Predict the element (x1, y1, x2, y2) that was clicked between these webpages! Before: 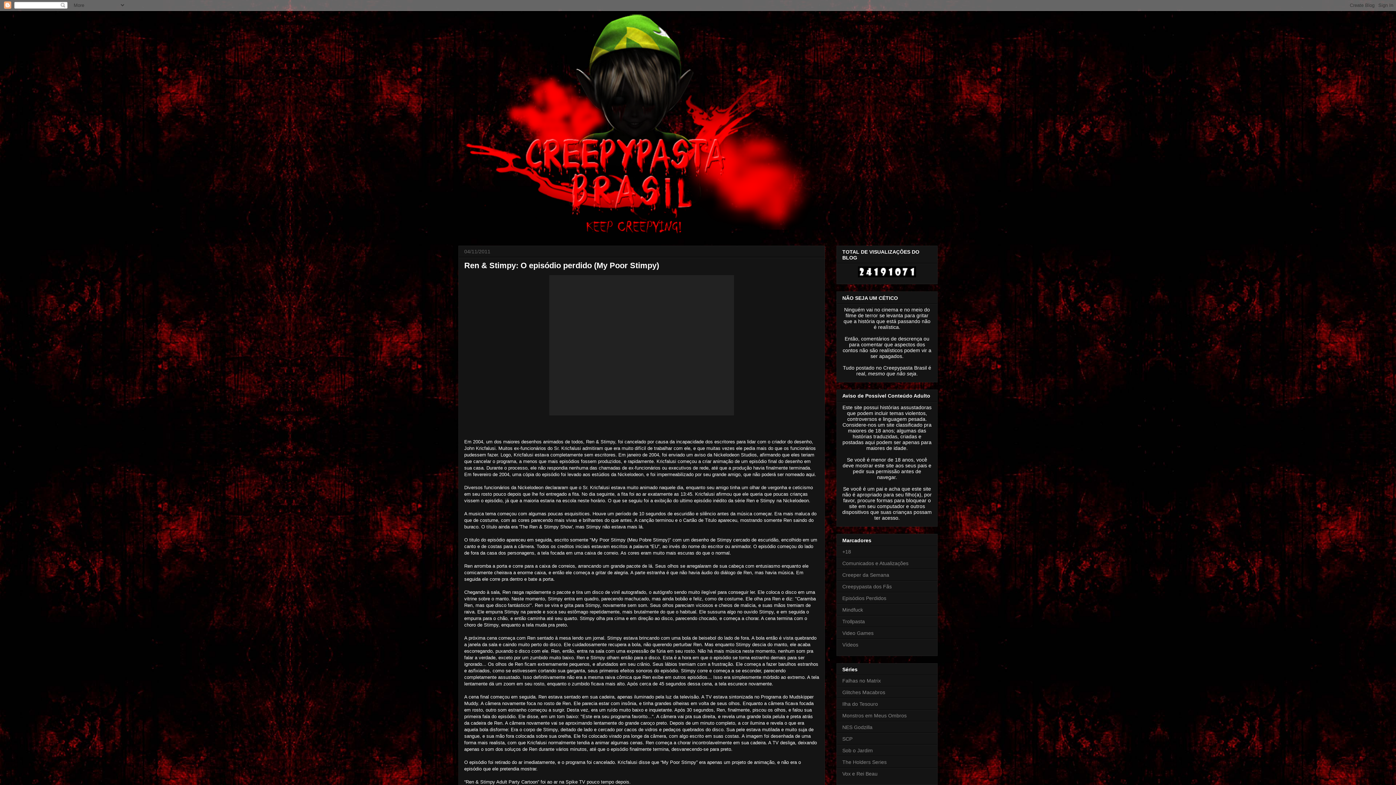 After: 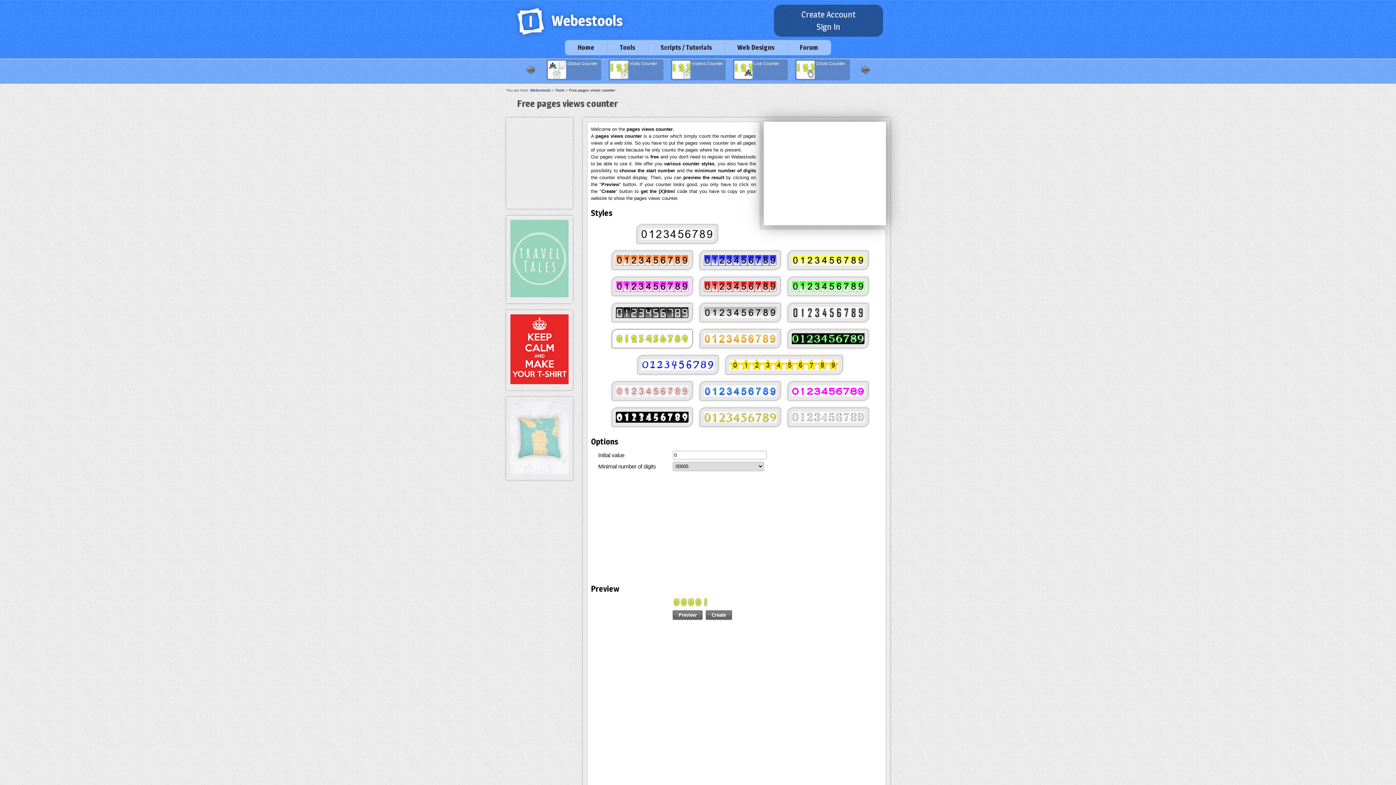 Action: bbox: (858, 272, 916, 278)